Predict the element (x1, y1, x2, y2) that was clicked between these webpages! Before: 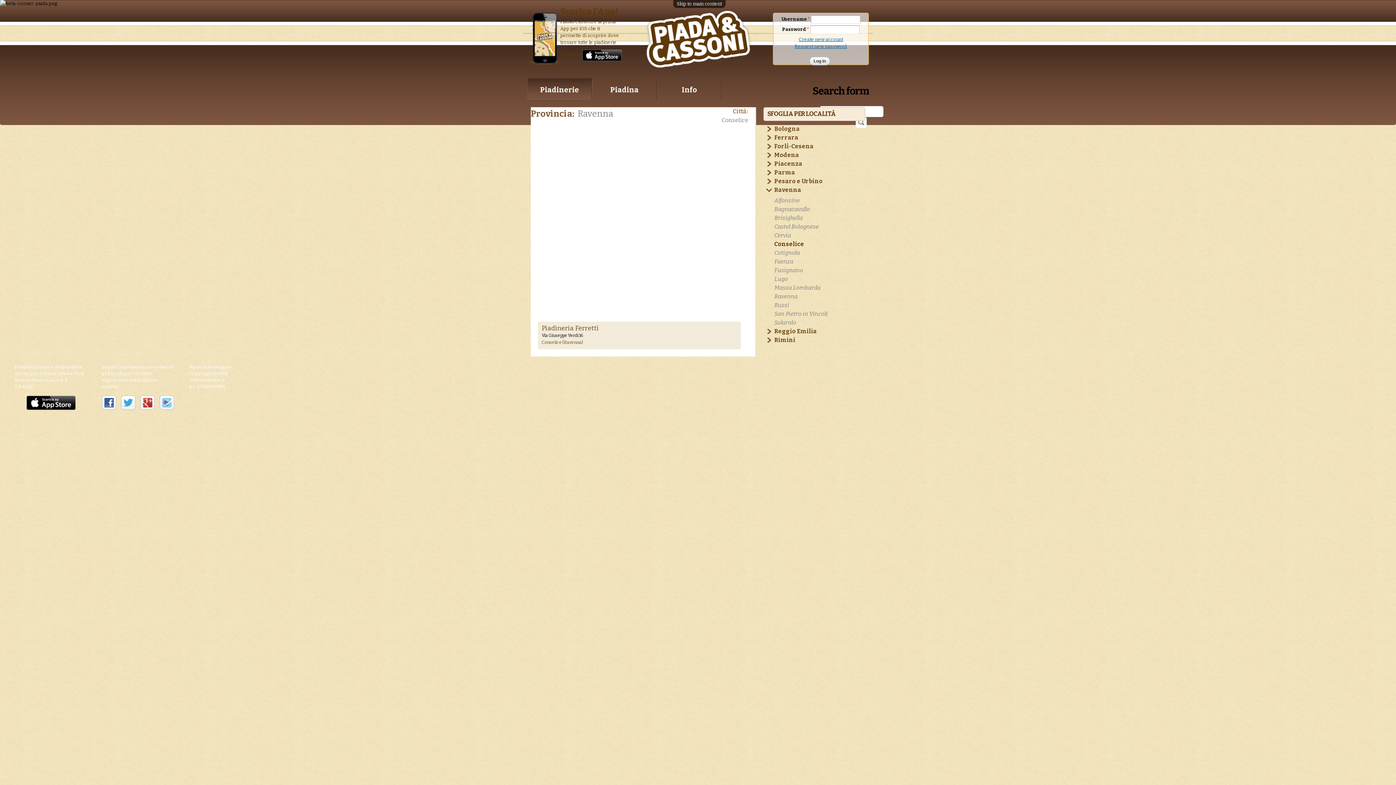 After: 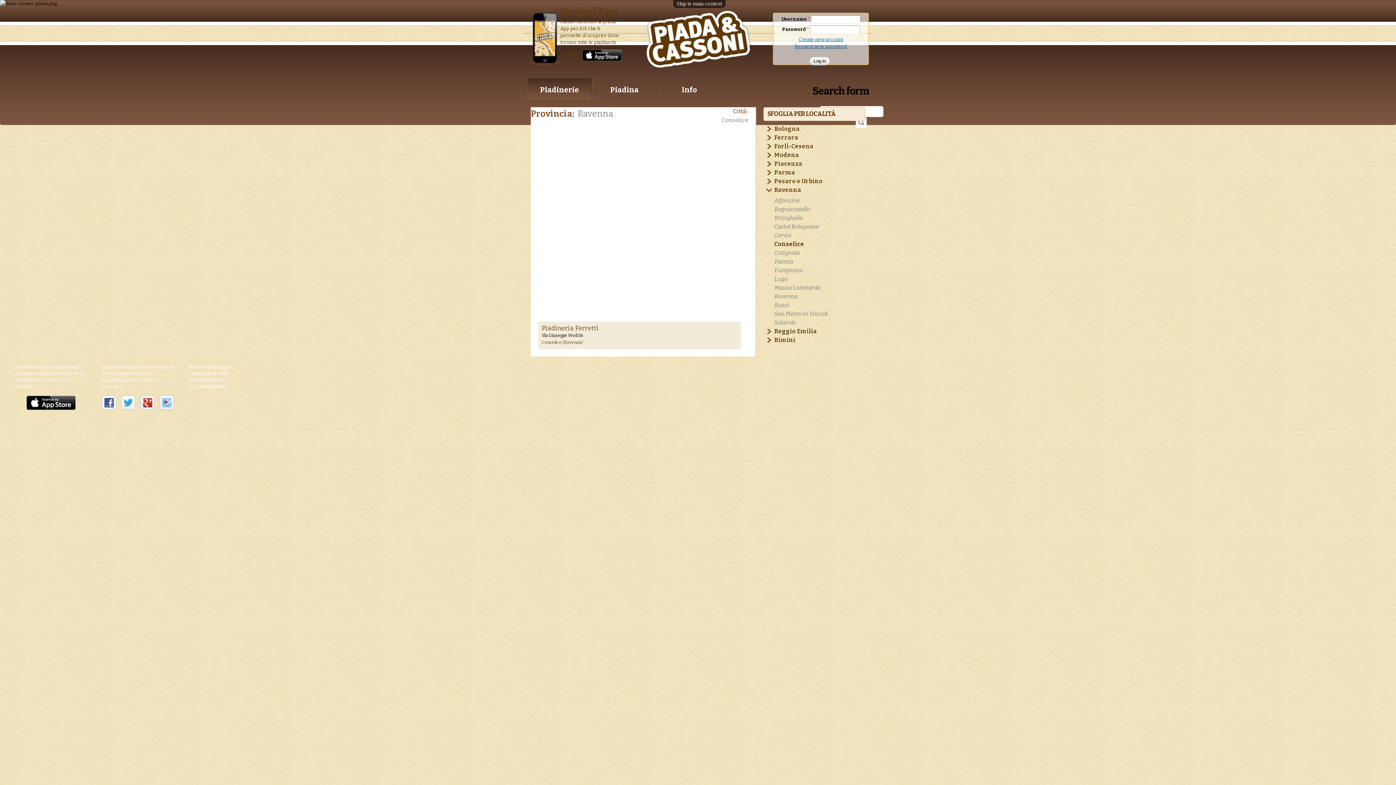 Action: bbox: (159, 406, 174, 411)